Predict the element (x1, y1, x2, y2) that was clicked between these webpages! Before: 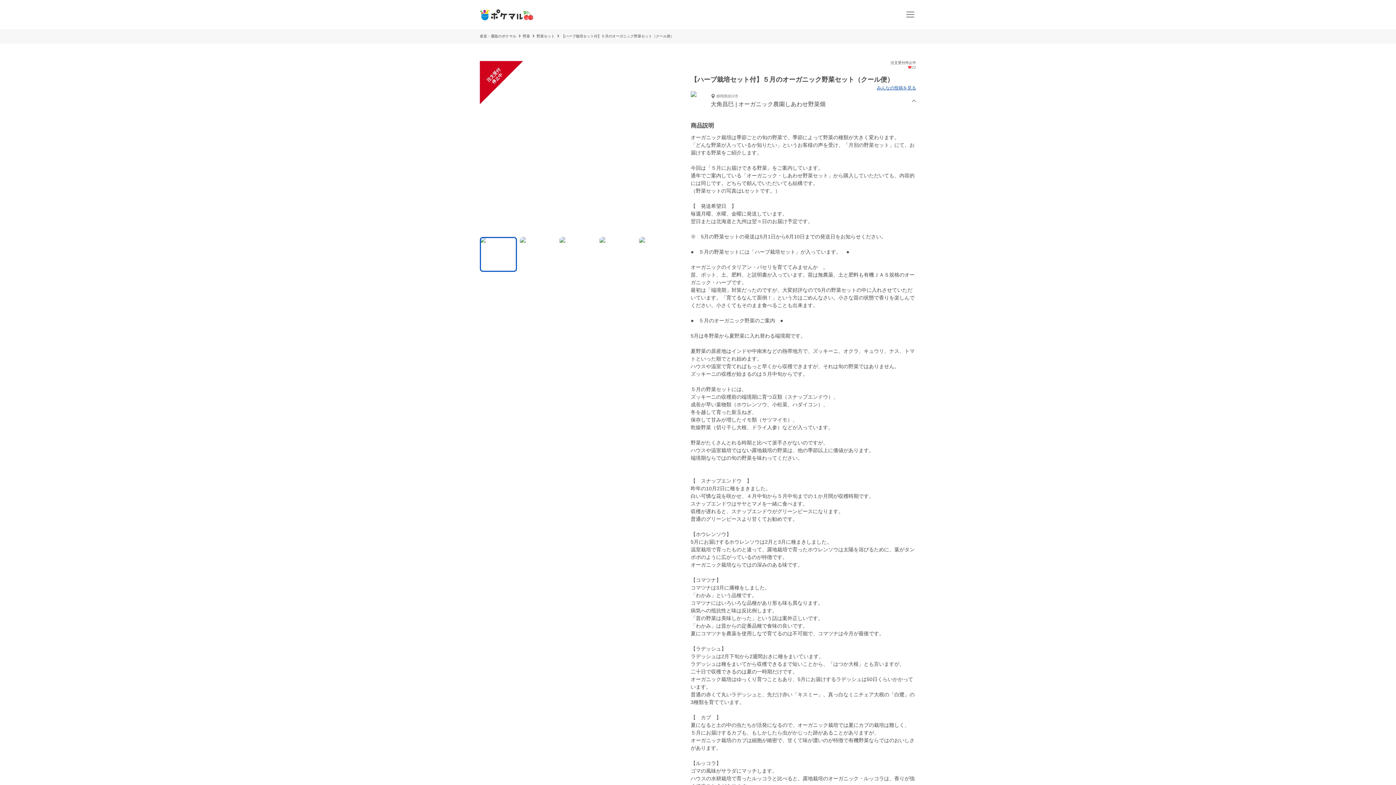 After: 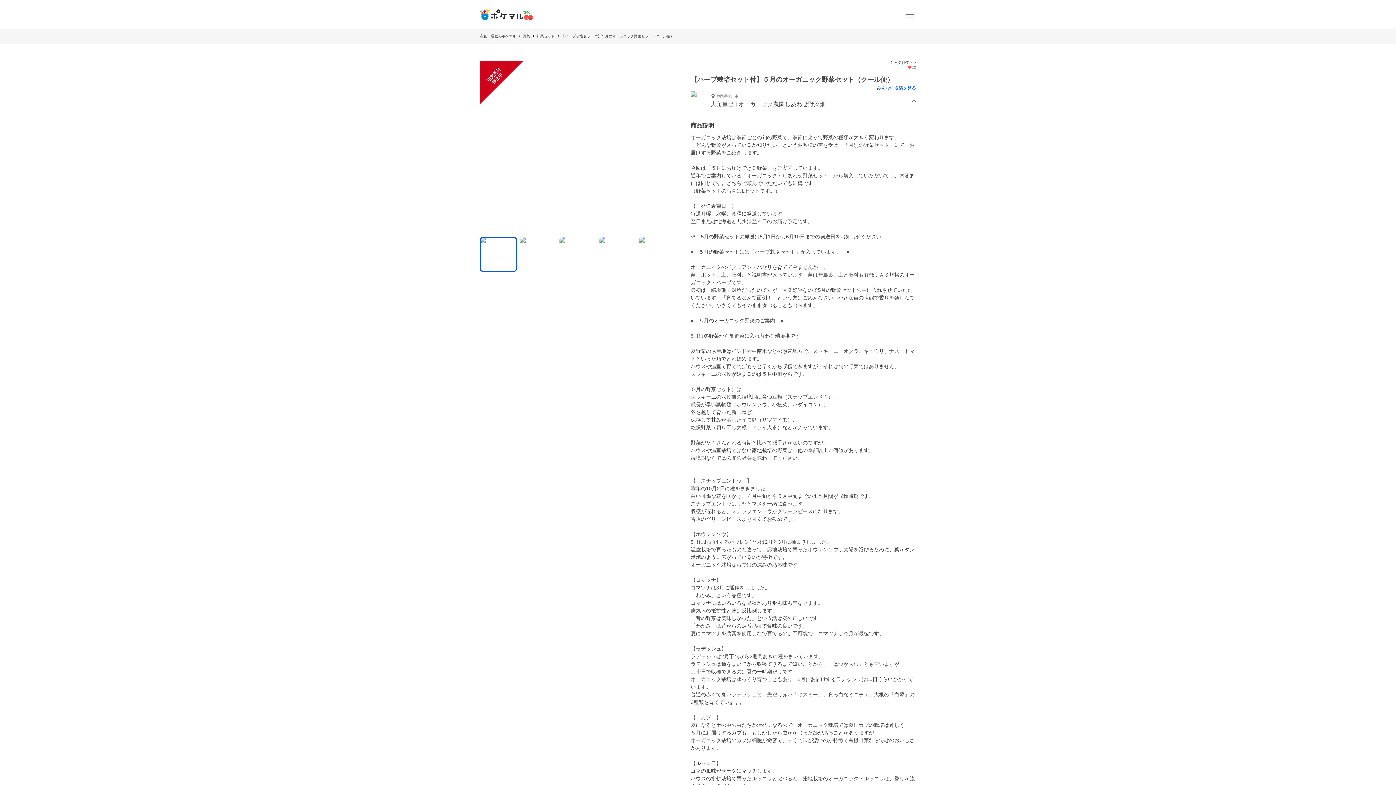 Action: bbox: (561, 34, 674, 38) label: 【ハーブ栽培セット付】５月のオーガニック野菜セット（クール便）